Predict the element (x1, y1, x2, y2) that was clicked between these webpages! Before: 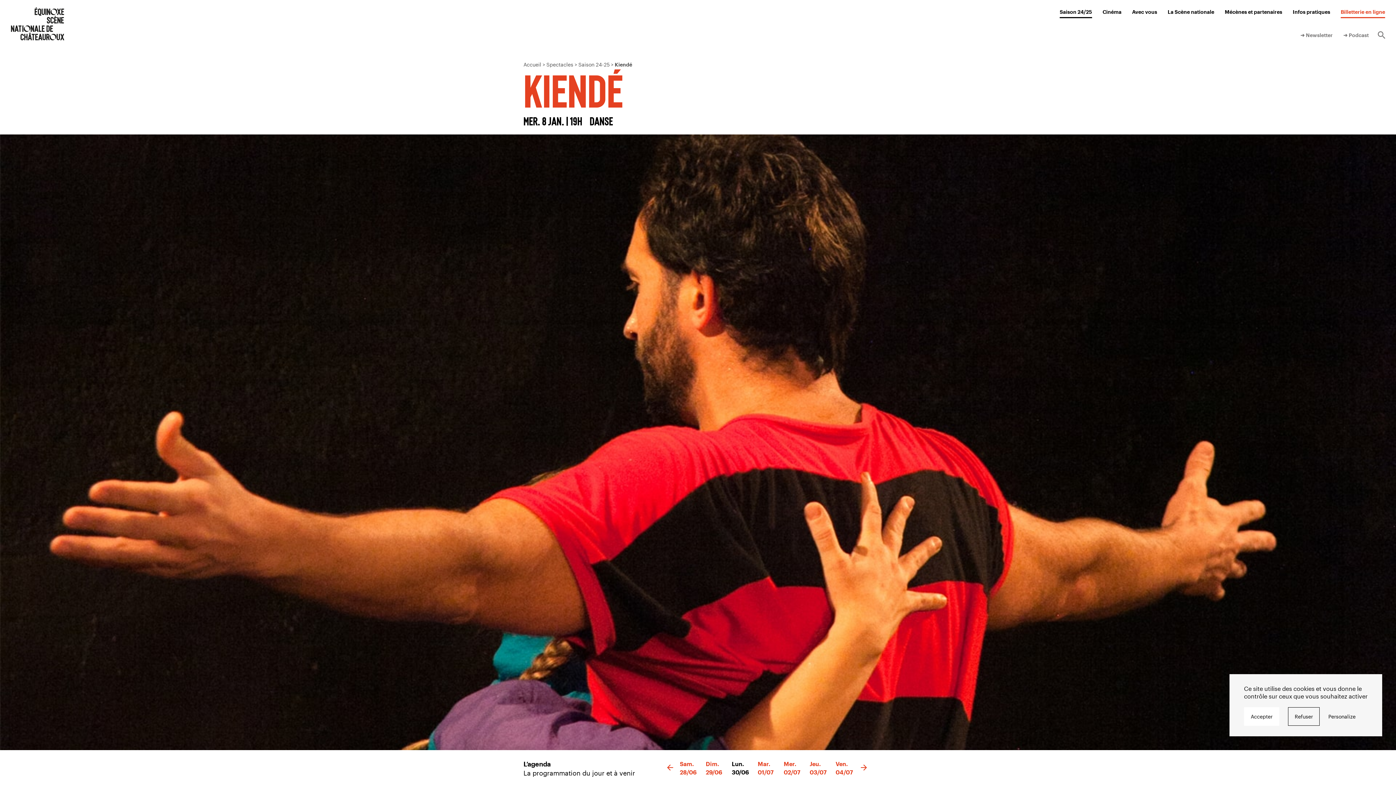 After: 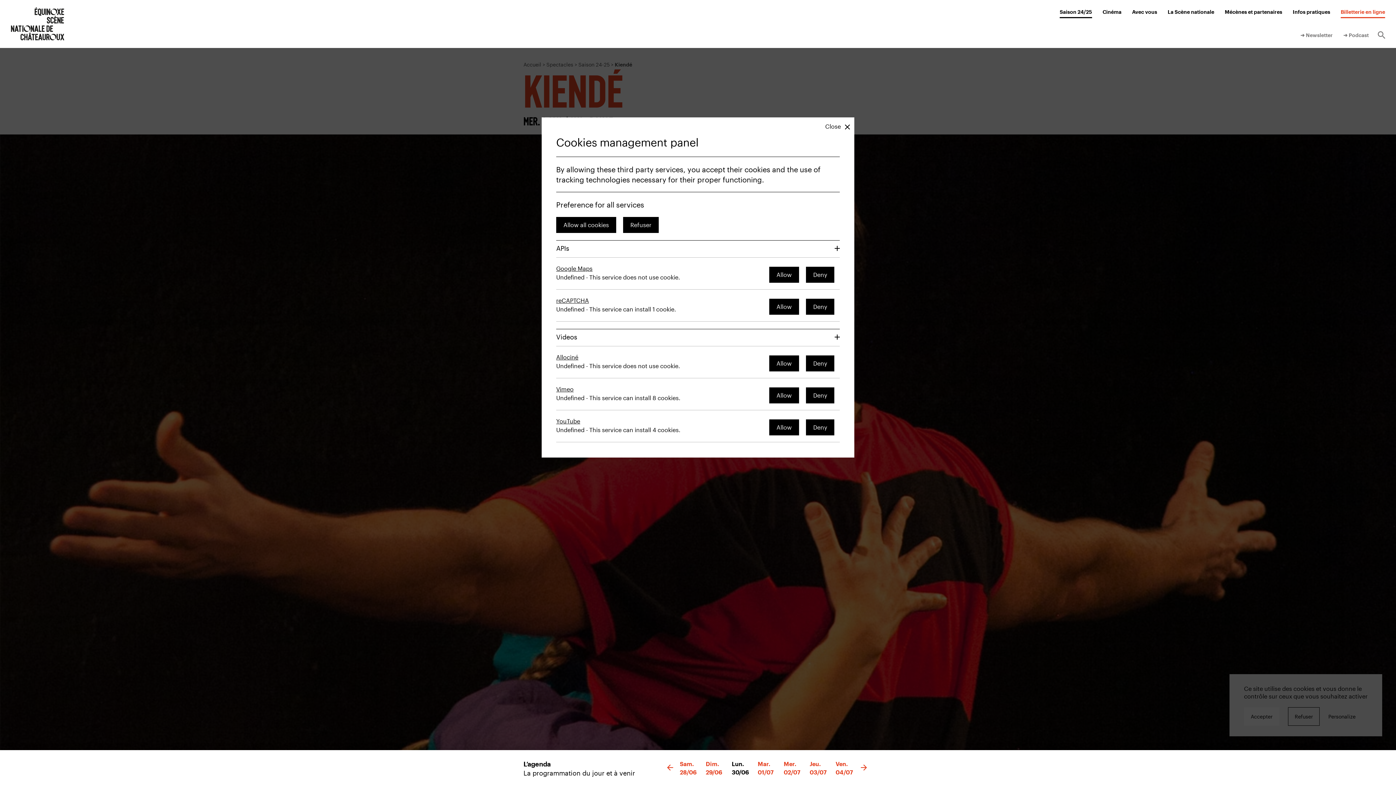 Action: bbox: (1328, 713, 1356, 720) label: Personalize undefined